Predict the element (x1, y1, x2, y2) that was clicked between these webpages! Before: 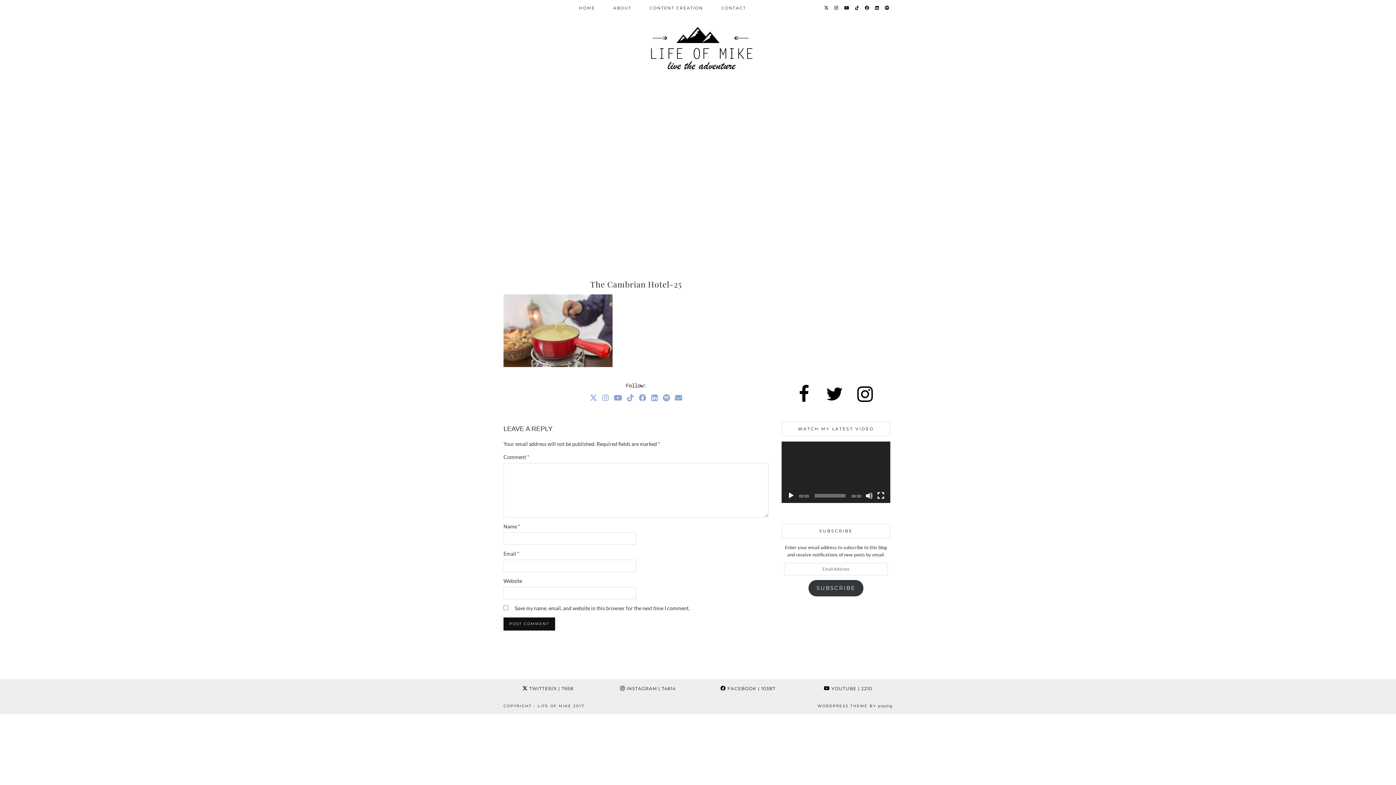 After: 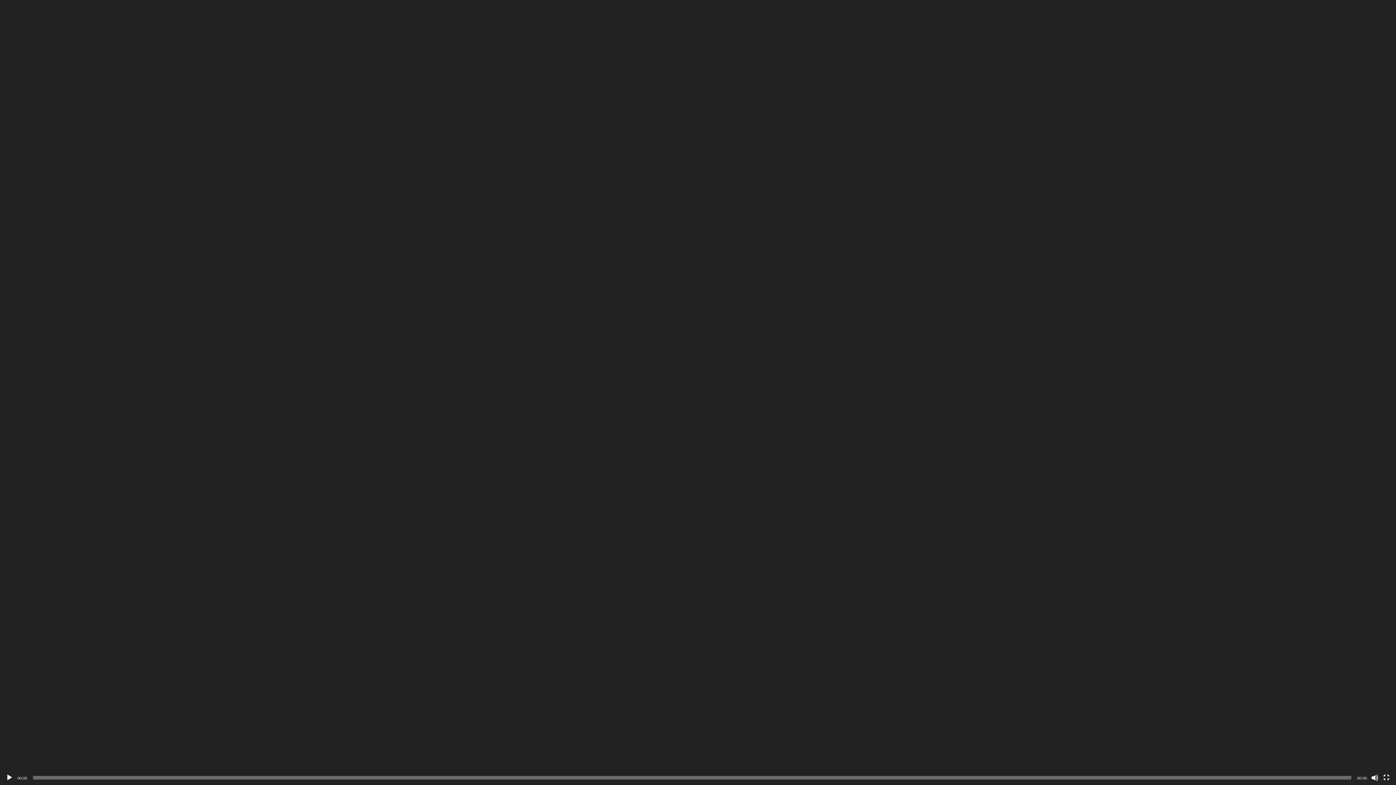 Action: bbox: (877, 492, 884, 499) label: Fullscreen